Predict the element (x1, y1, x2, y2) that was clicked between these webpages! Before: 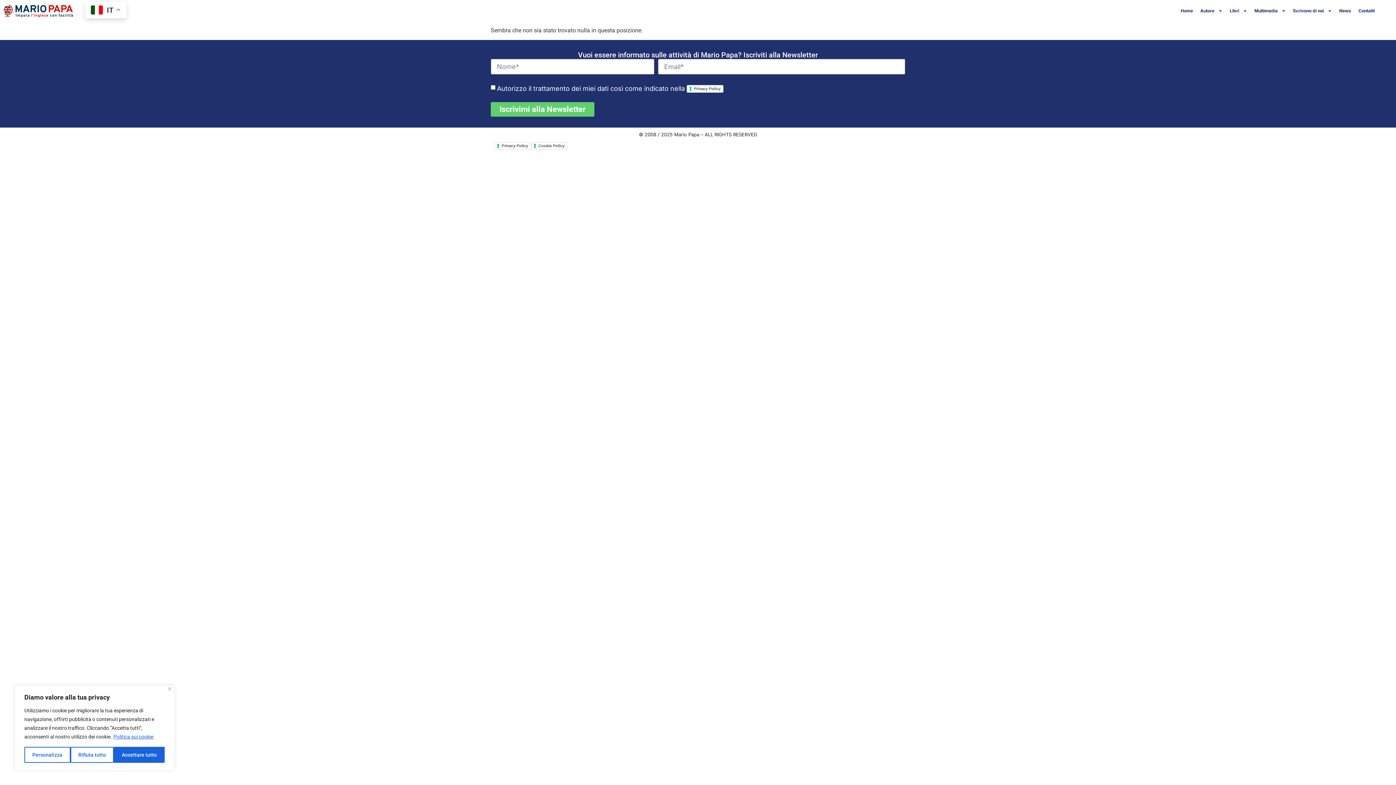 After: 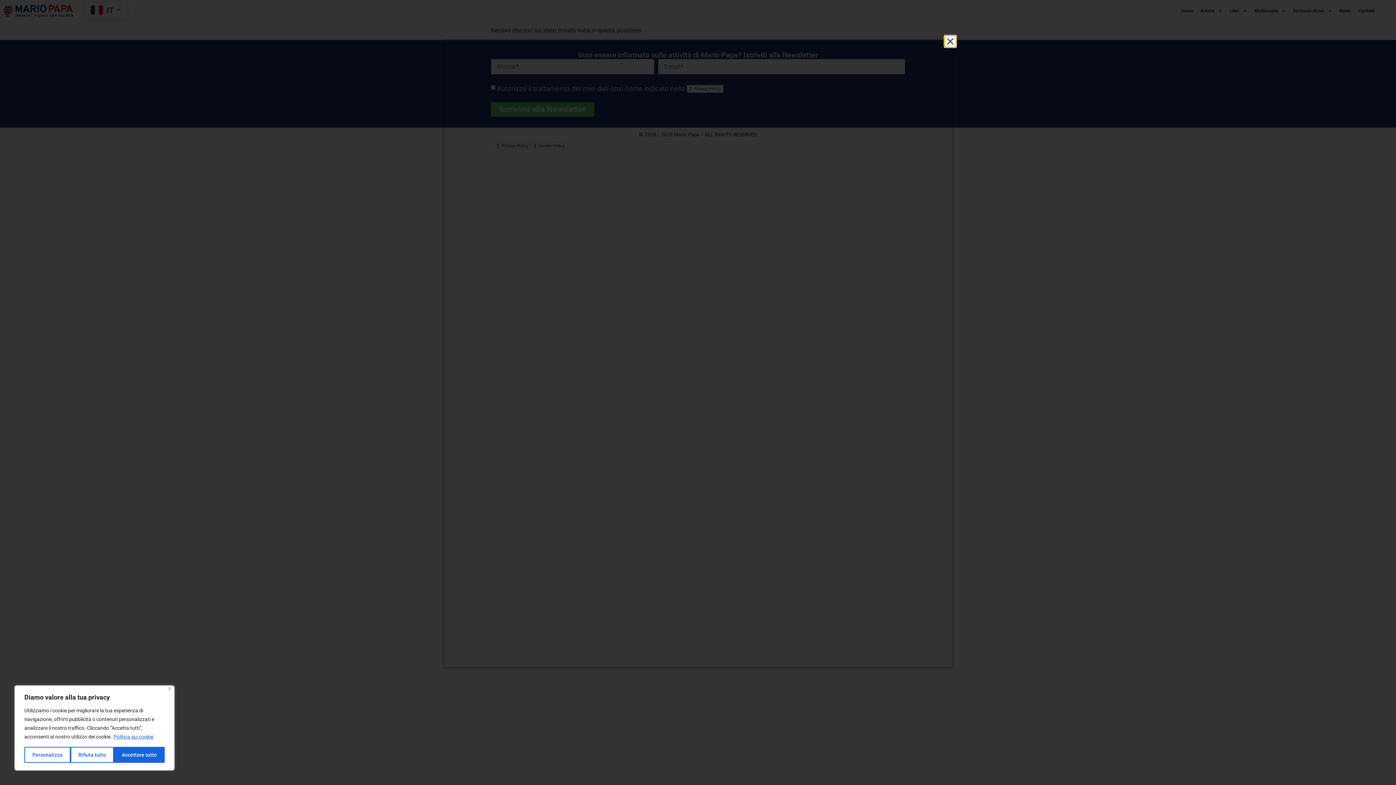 Action: label: Privacy Policy bbox: (494, 142, 531, 149)